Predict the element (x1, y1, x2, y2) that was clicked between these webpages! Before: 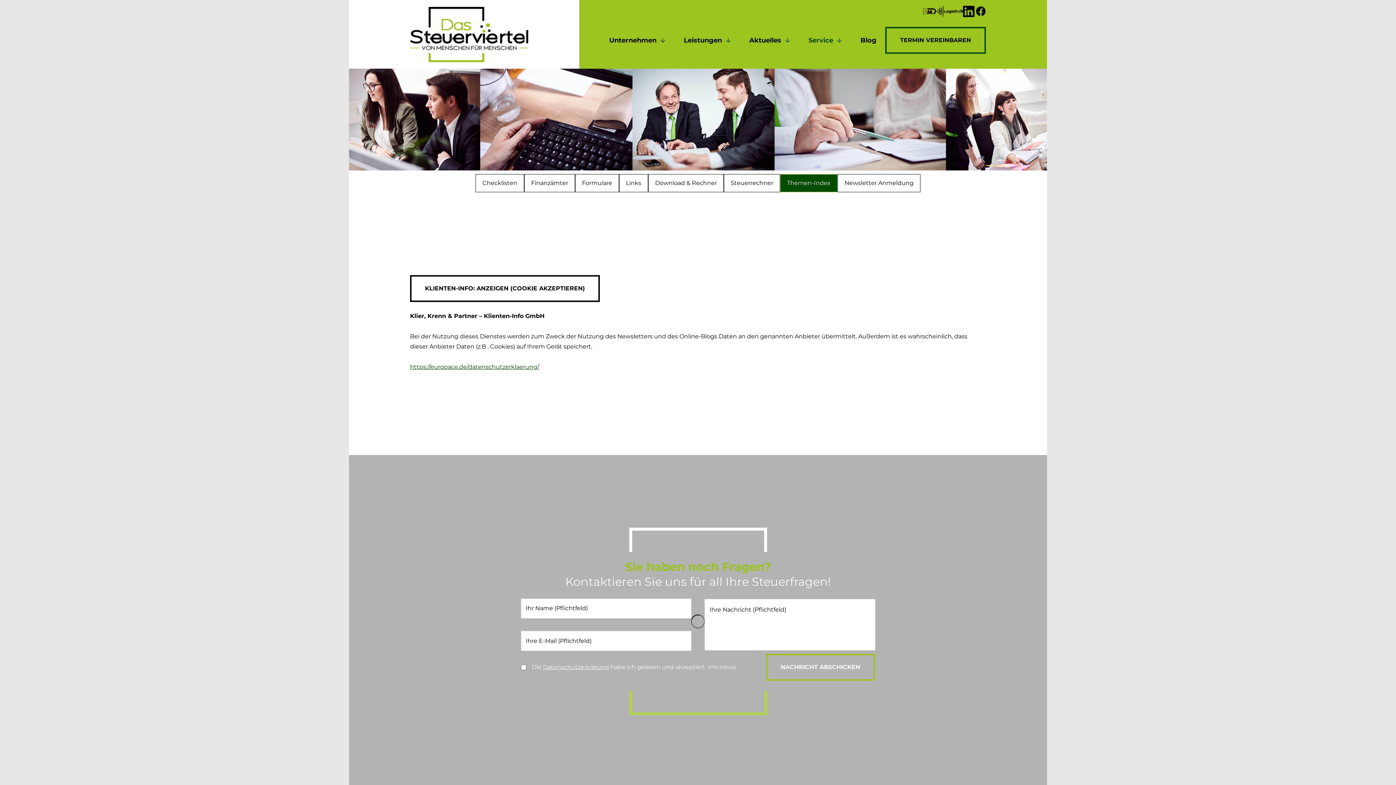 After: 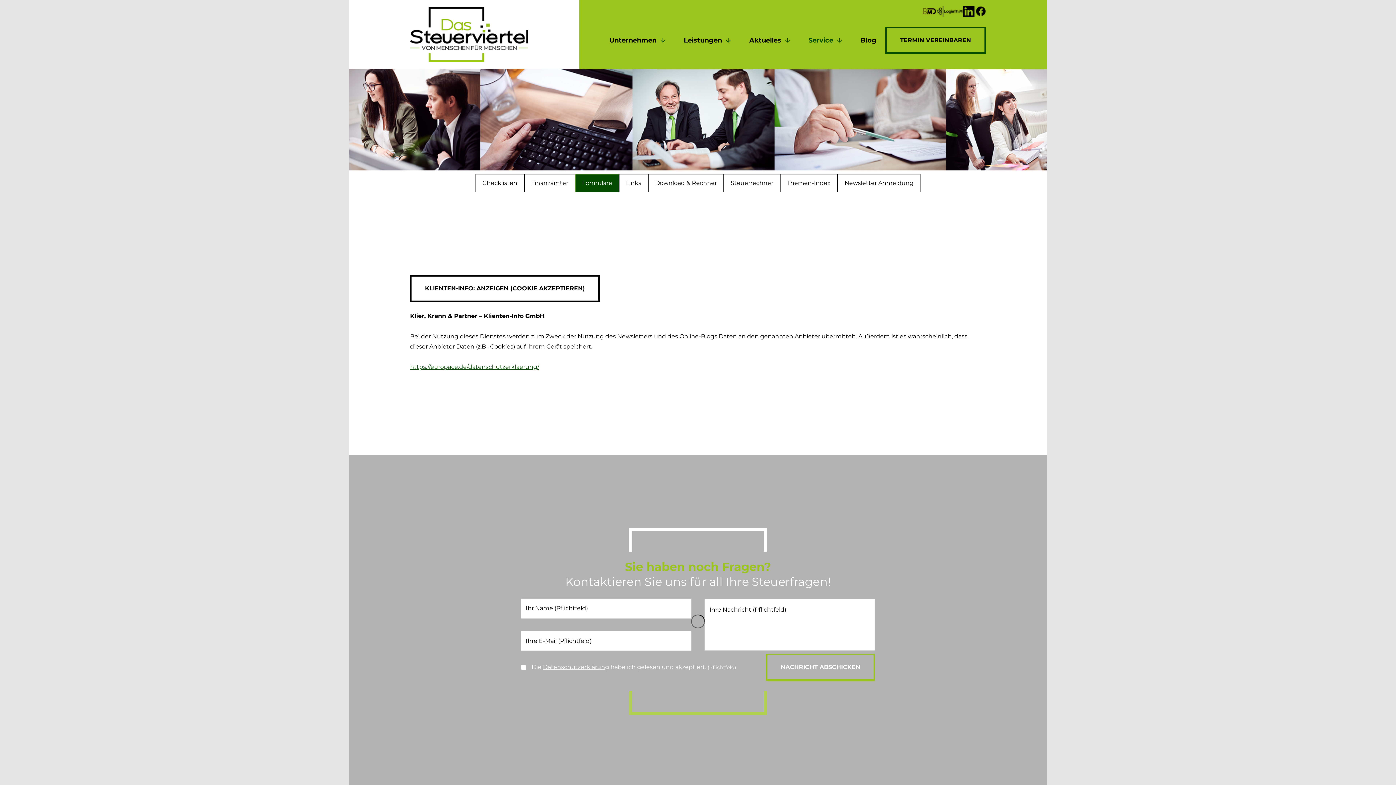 Action: label: Formulare bbox: (575, 174, 619, 192)